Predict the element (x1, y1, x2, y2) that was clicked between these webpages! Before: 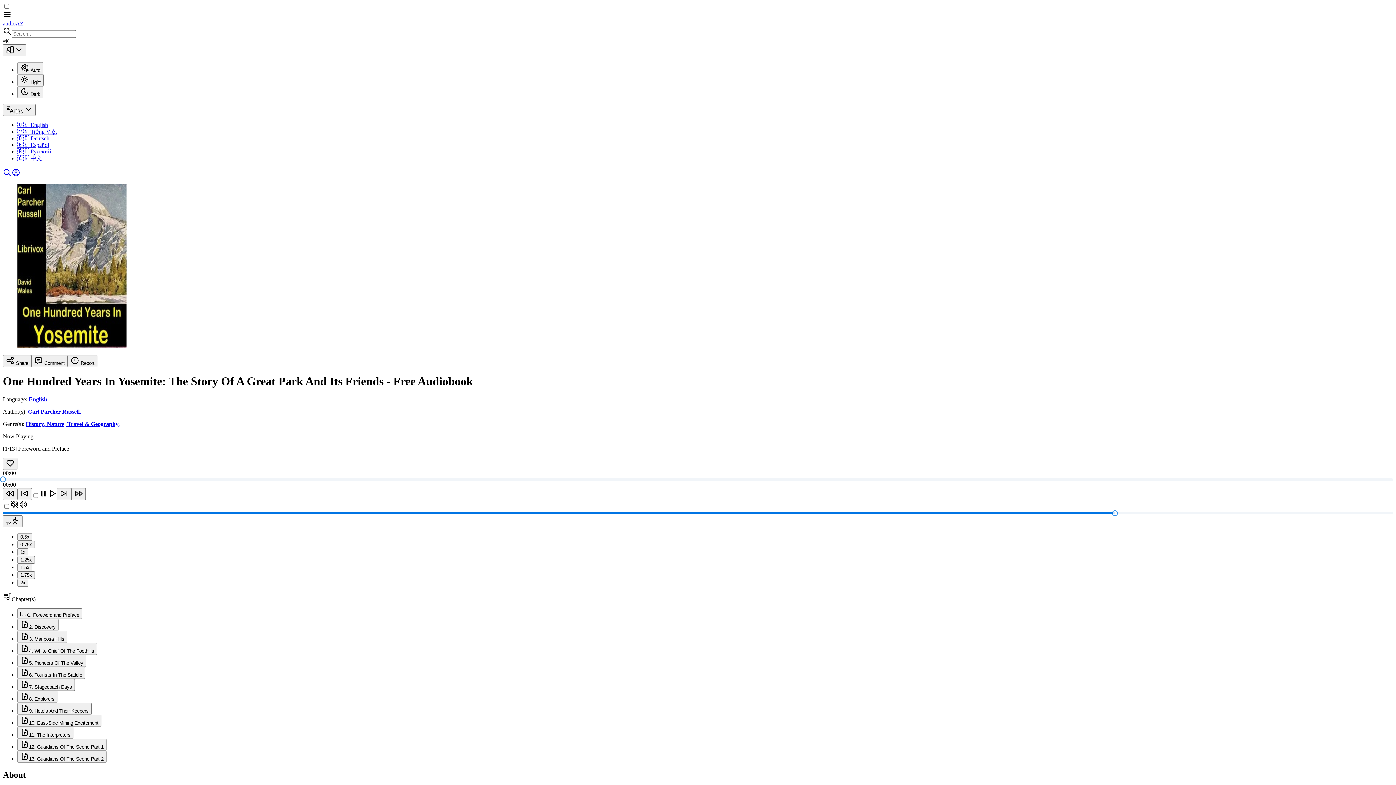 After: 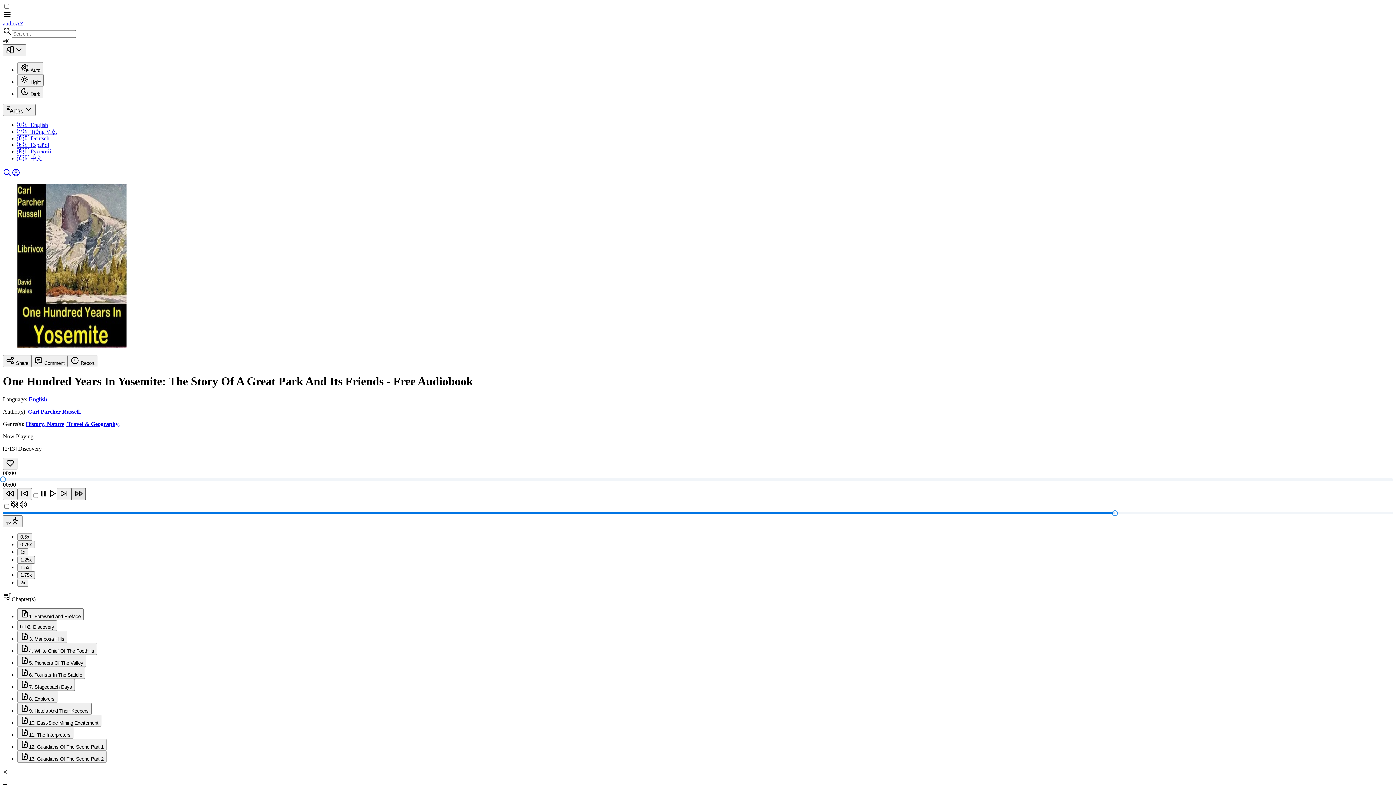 Action: label: Next Track bbox: (71, 488, 85, 500)